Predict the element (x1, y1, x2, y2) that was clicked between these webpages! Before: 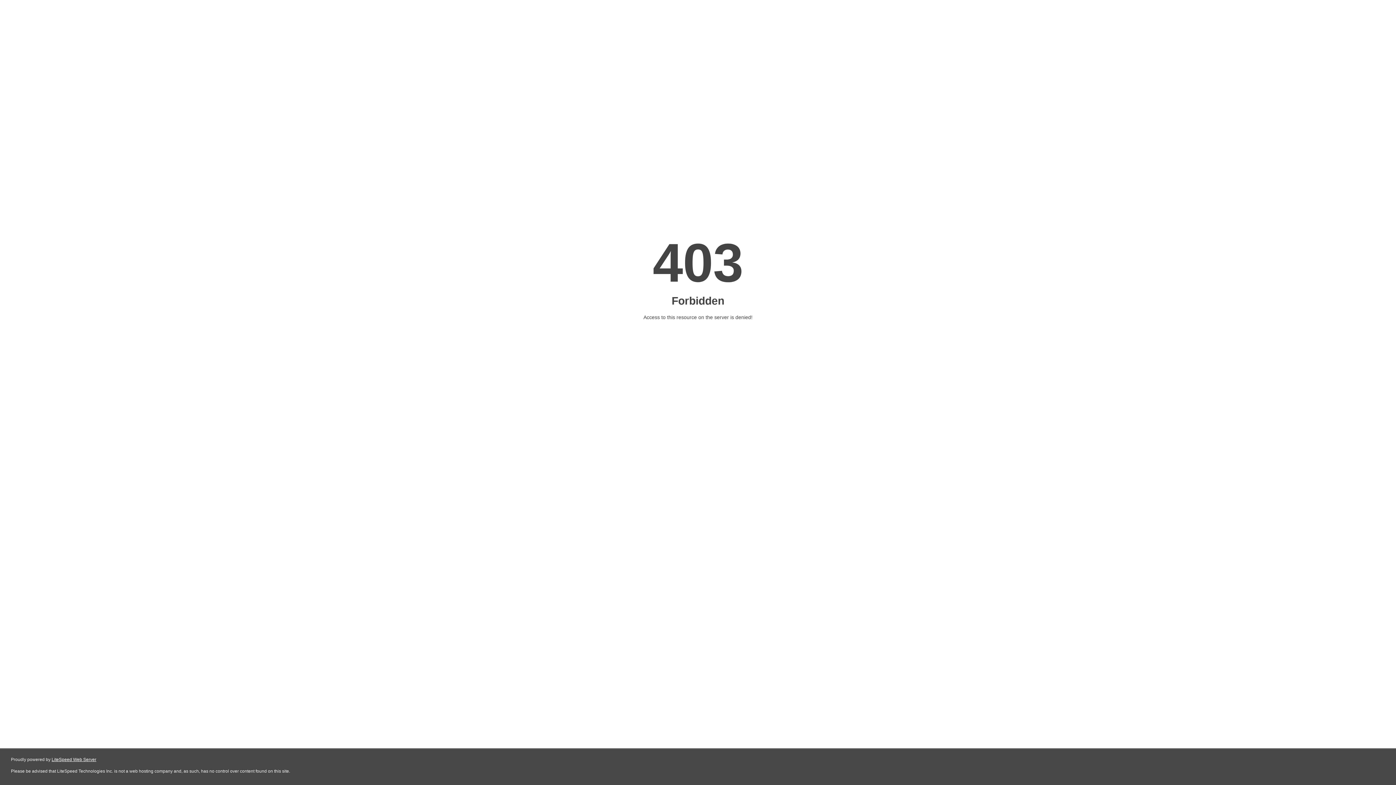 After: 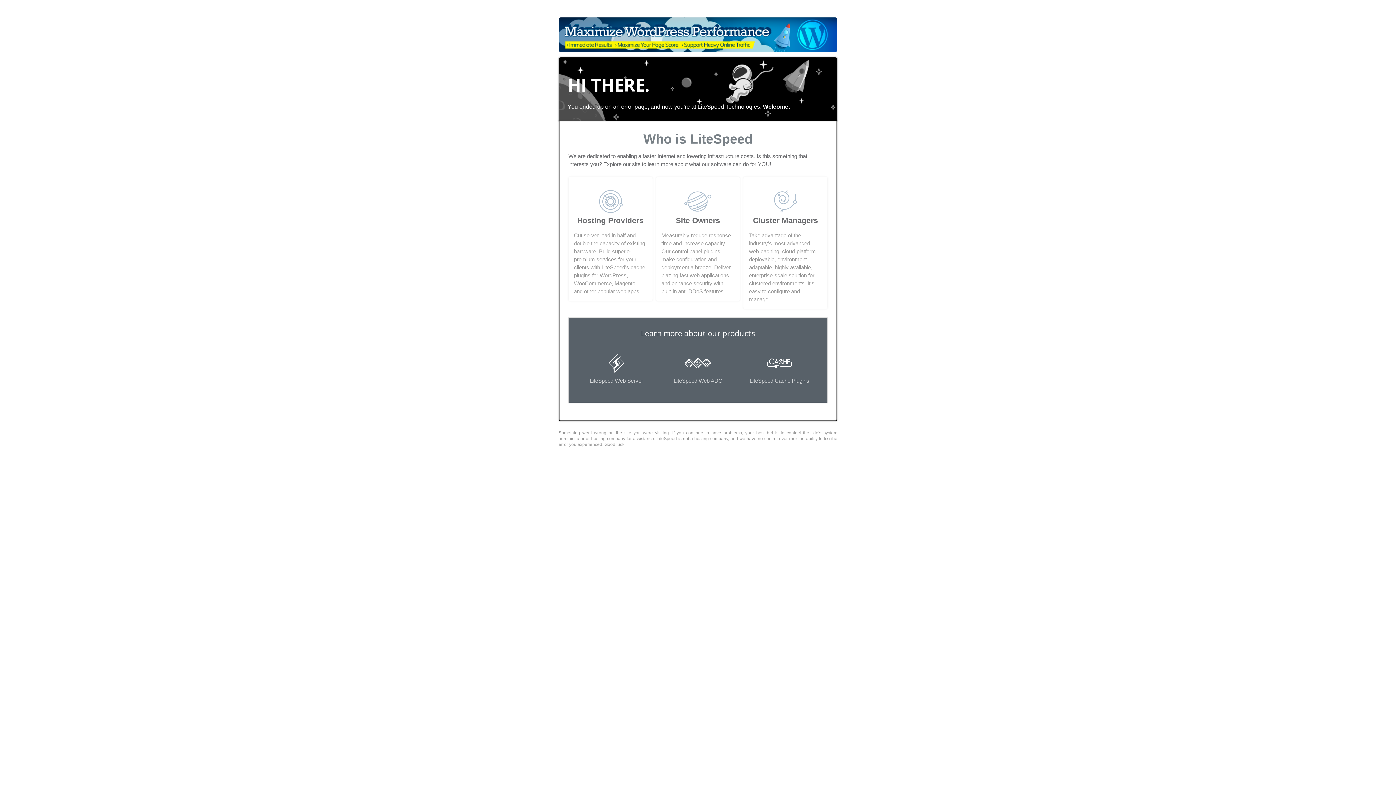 Action: bbox: (51, 757, 96, 762) label: LiteSpeed Web Server